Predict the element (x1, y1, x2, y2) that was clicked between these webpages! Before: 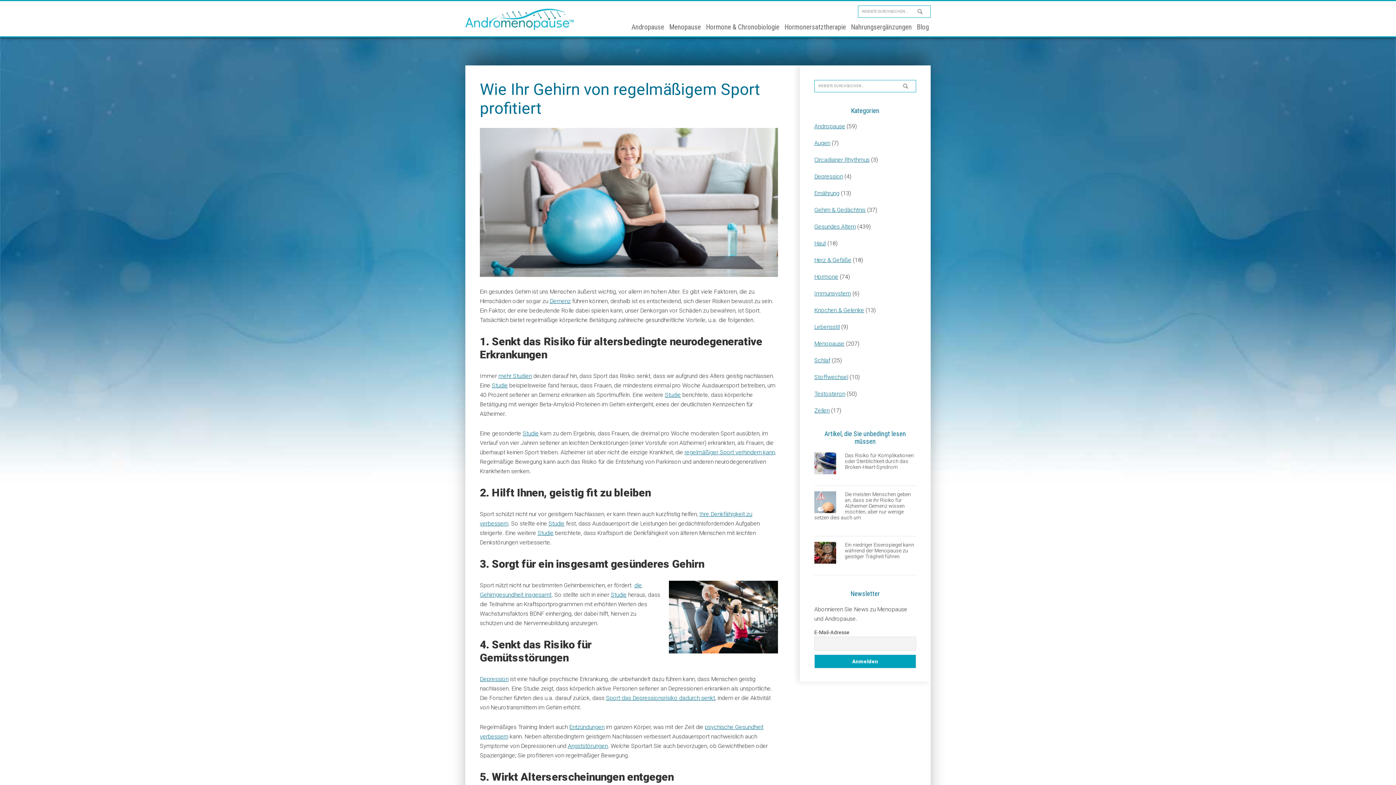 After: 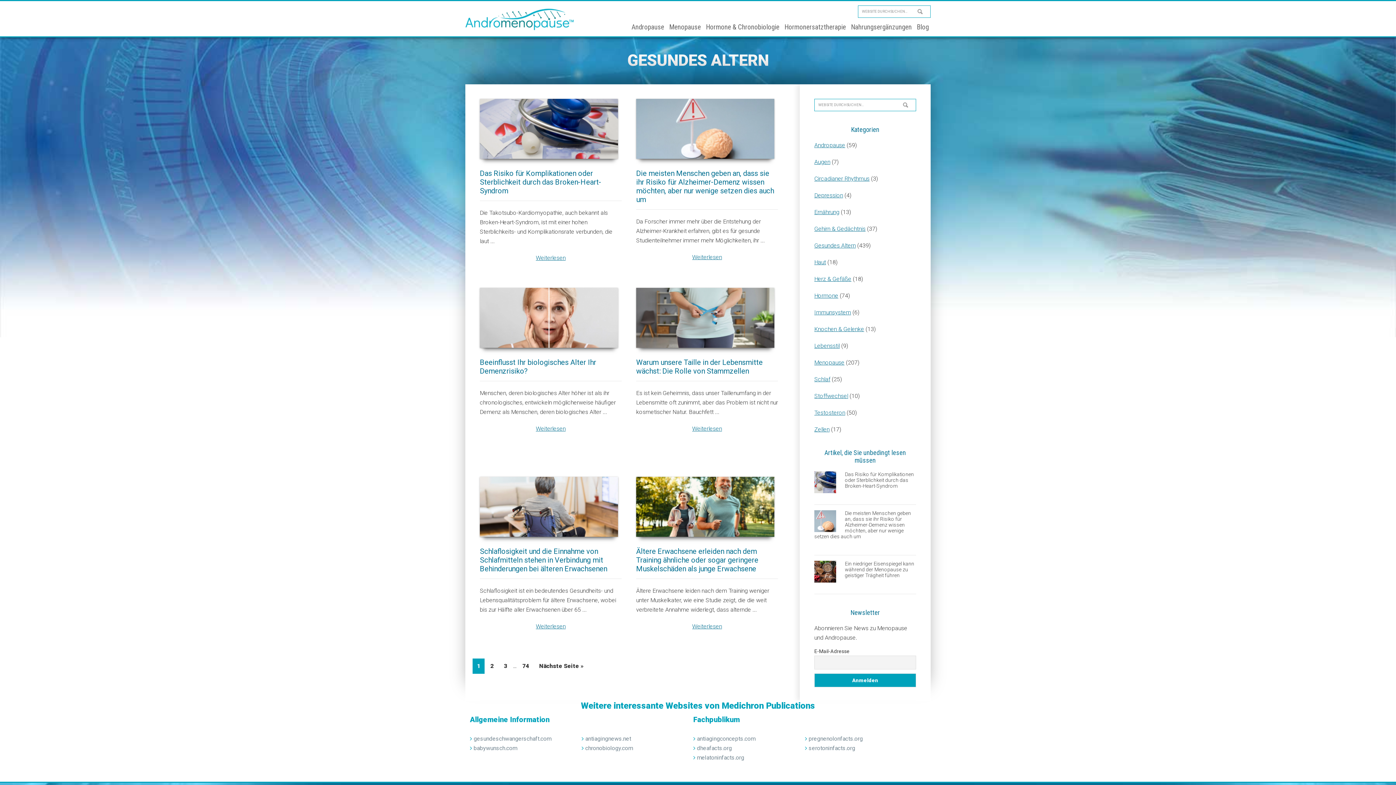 Action: bbox: (814, 223, 856, 230) label: Gesundes Altern